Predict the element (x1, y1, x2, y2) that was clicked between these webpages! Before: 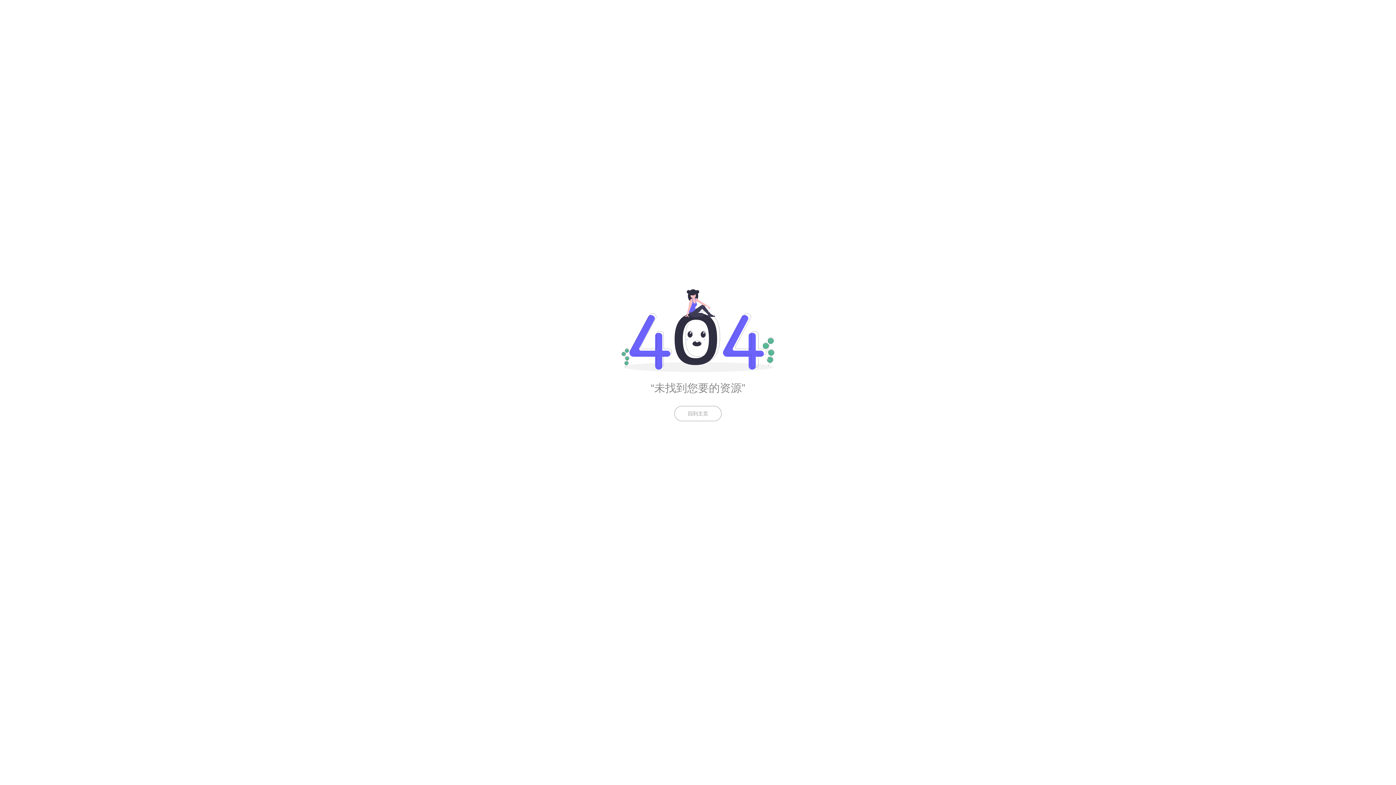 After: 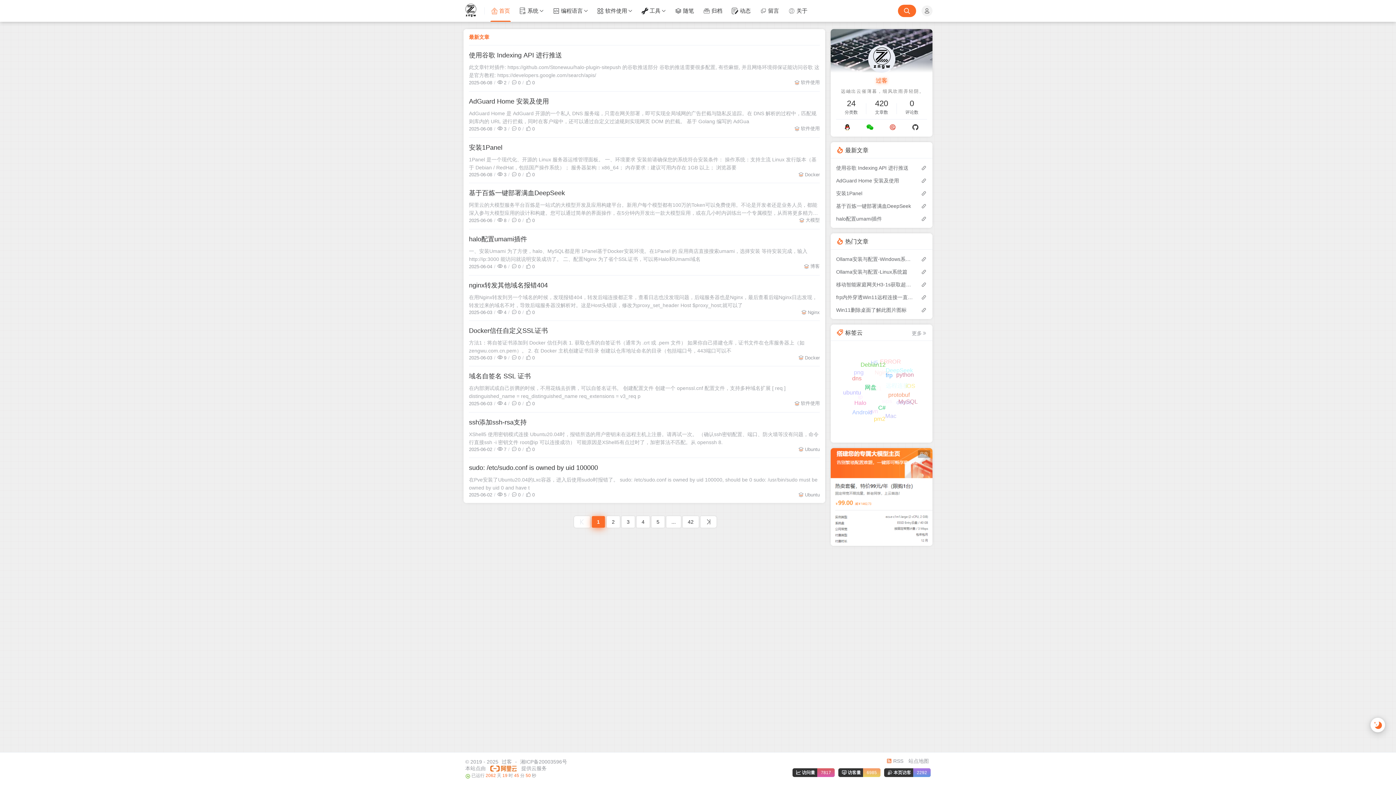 Action: bbox: (674, 406, 721, 421) label: 回到主页